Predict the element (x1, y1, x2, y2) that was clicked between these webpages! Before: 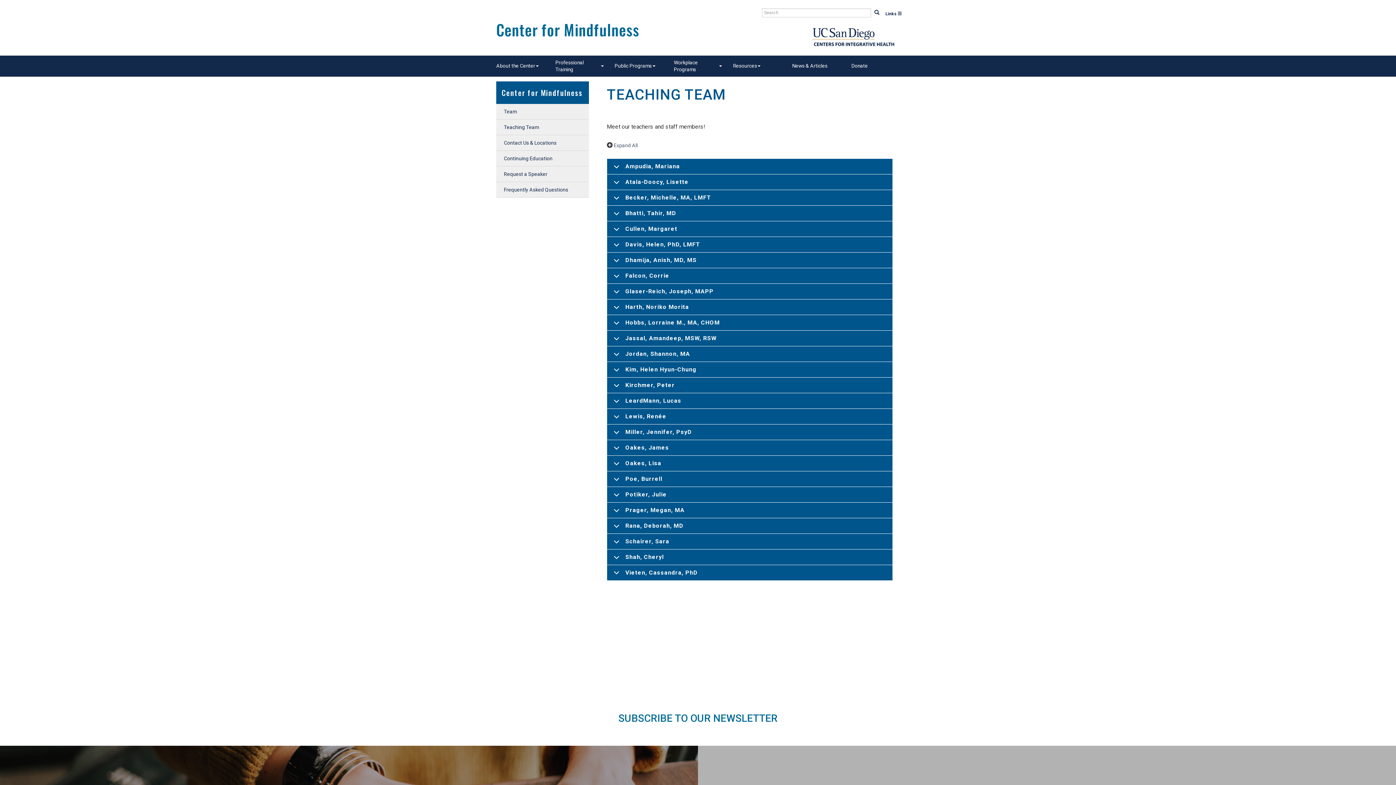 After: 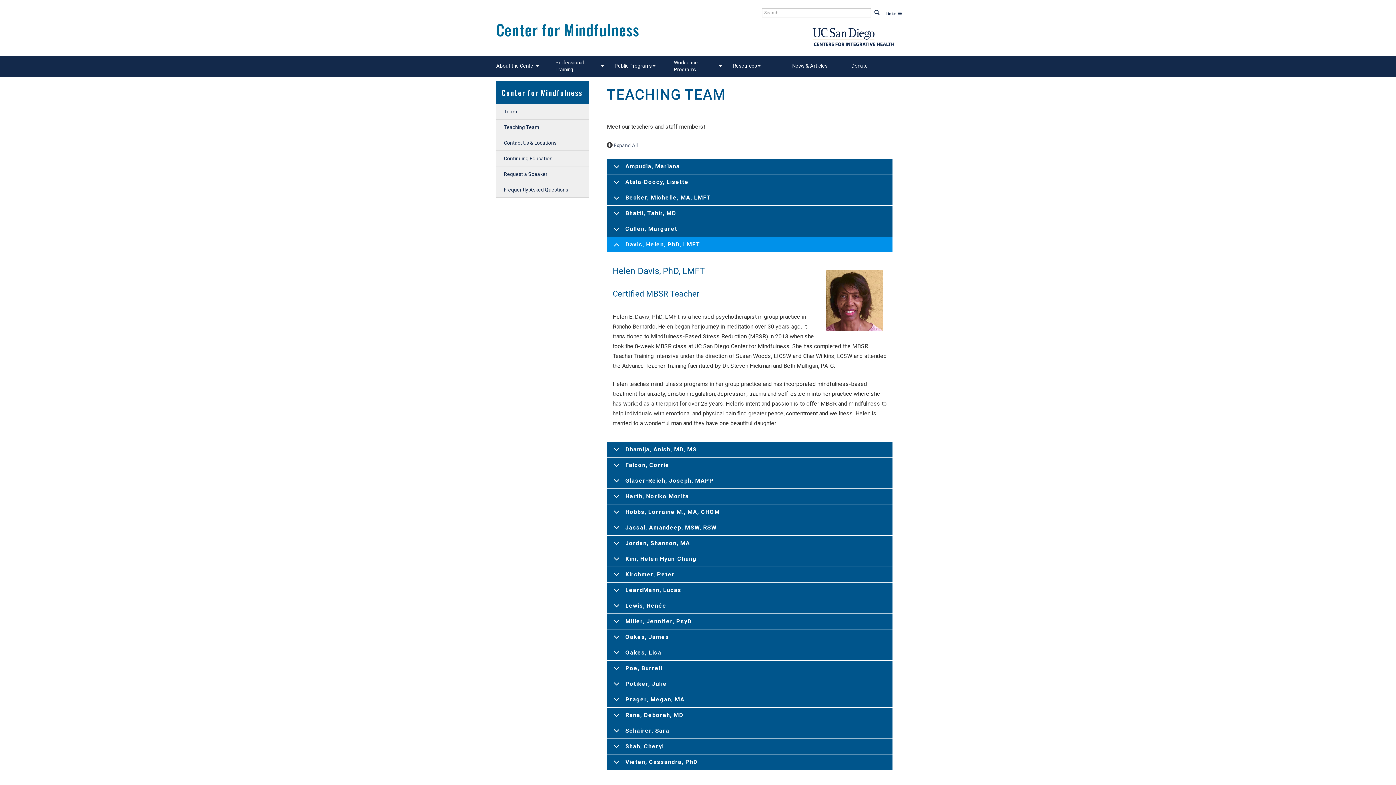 Action: bbox: (607, 237, 892, 252) label: Davis, Helen, PhD, LMFT